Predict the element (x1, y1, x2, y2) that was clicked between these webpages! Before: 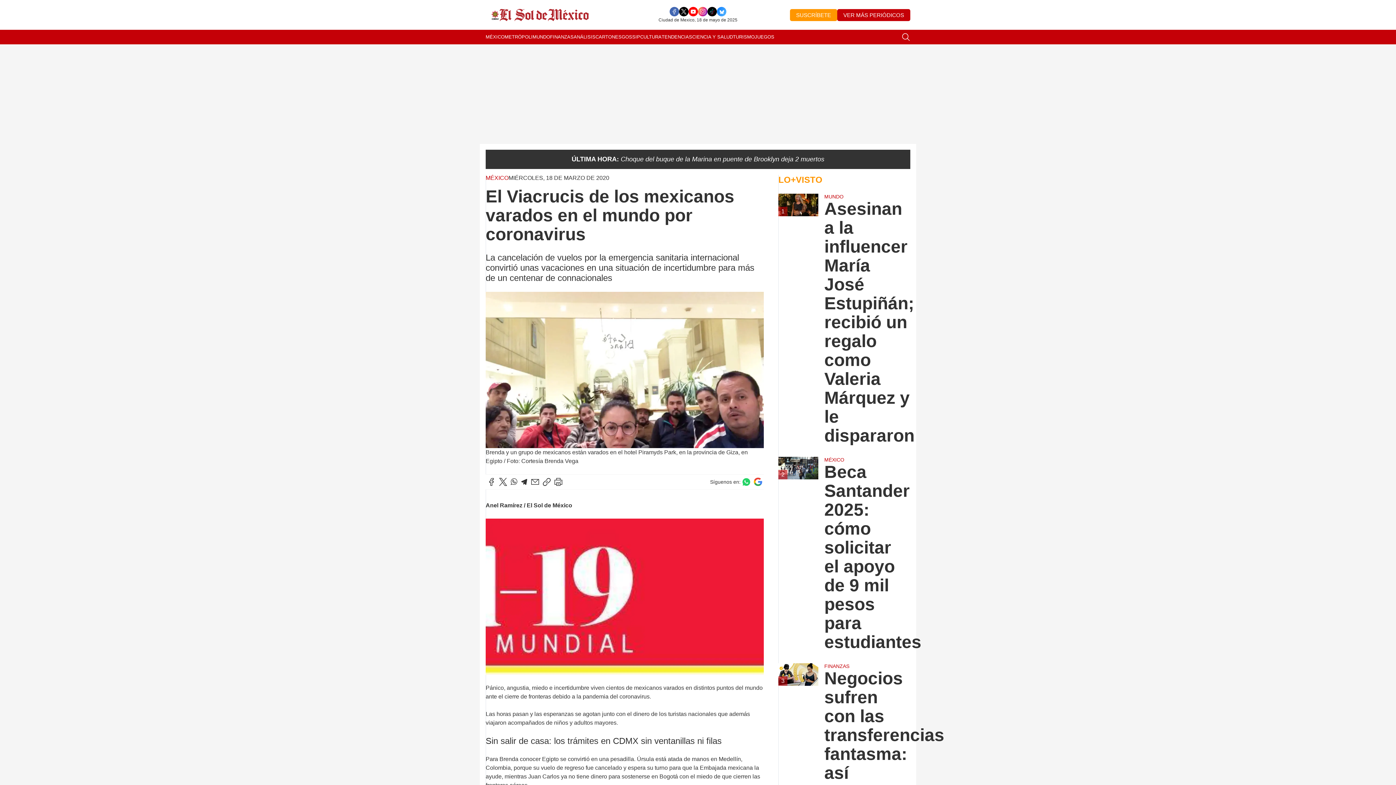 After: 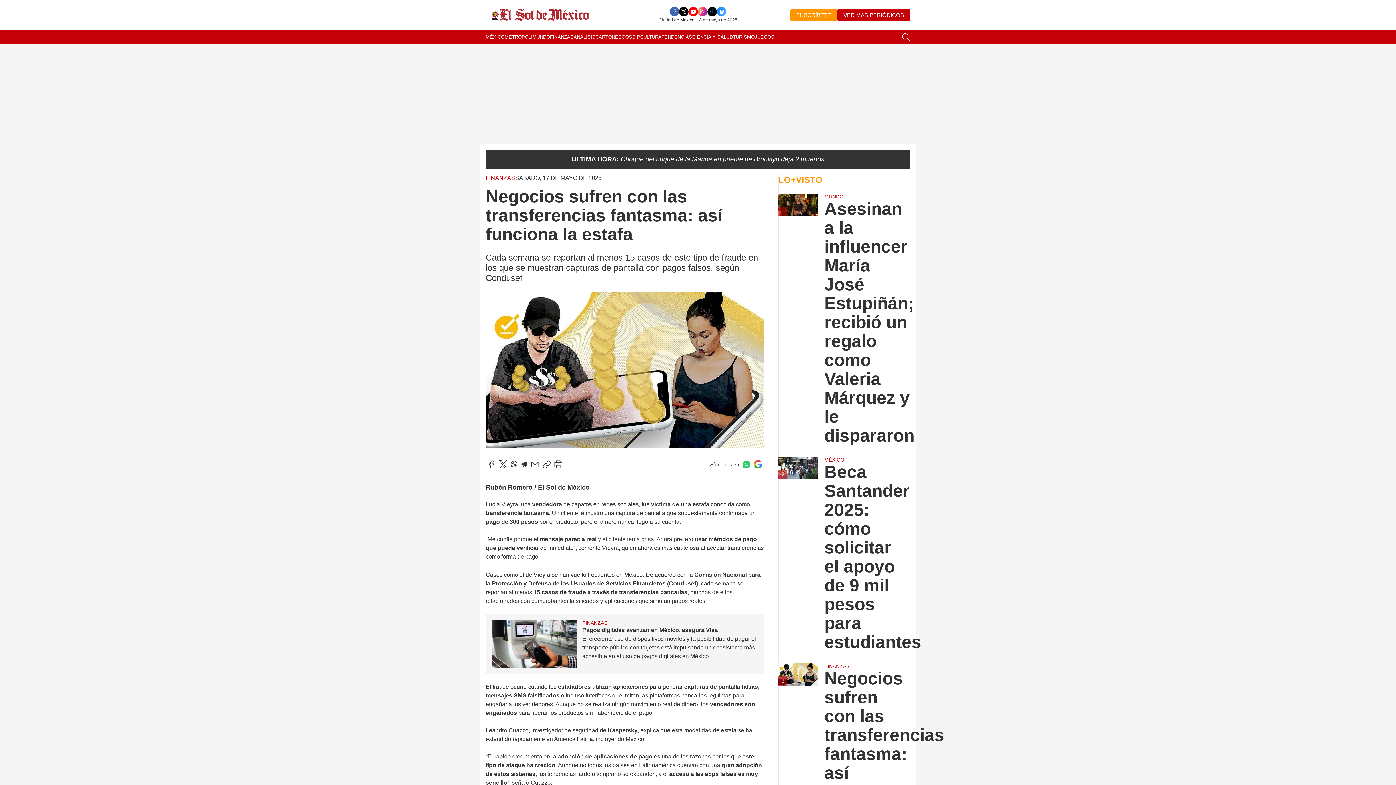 Action: label: Negocios sufren con las transferencias fantasma: así funciona la estafa bbox: (824, 669, 910, 820)